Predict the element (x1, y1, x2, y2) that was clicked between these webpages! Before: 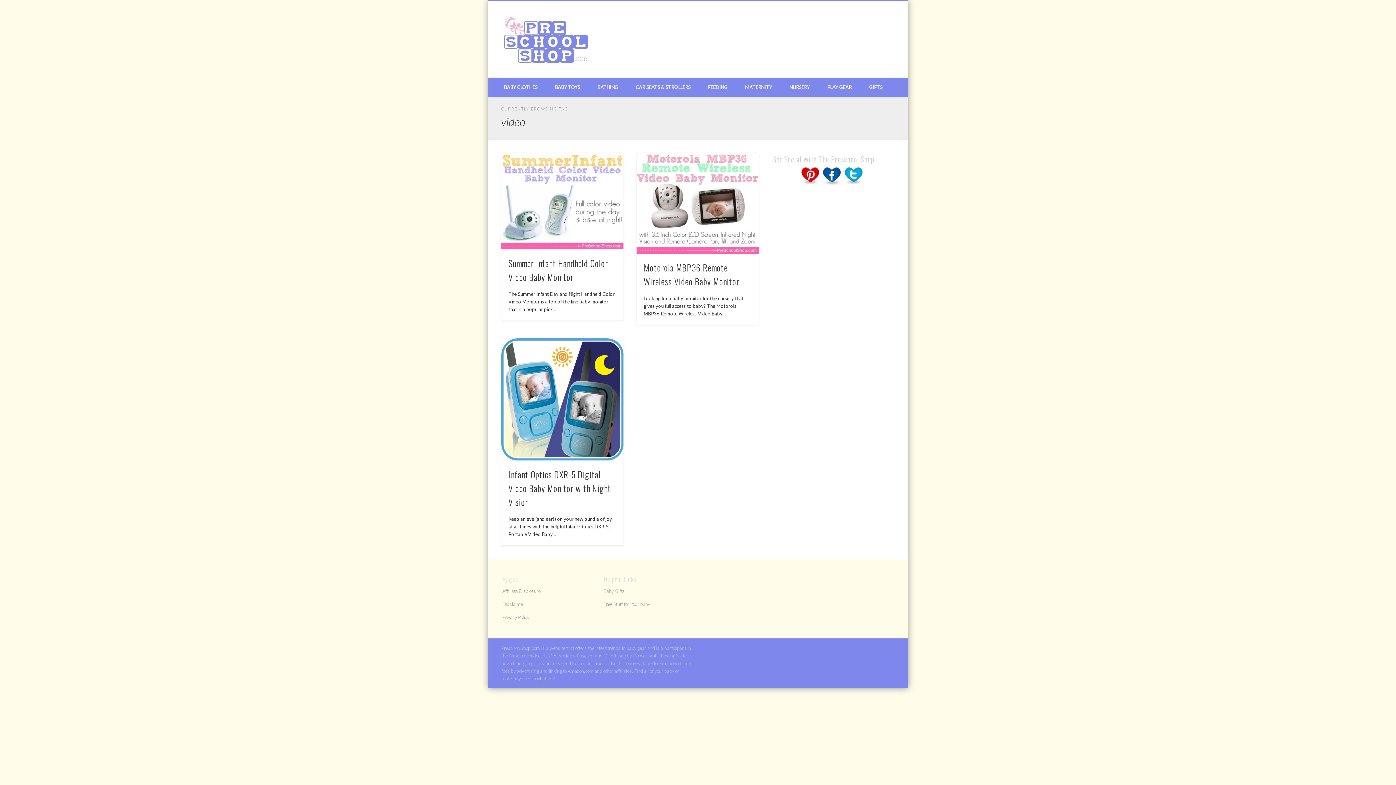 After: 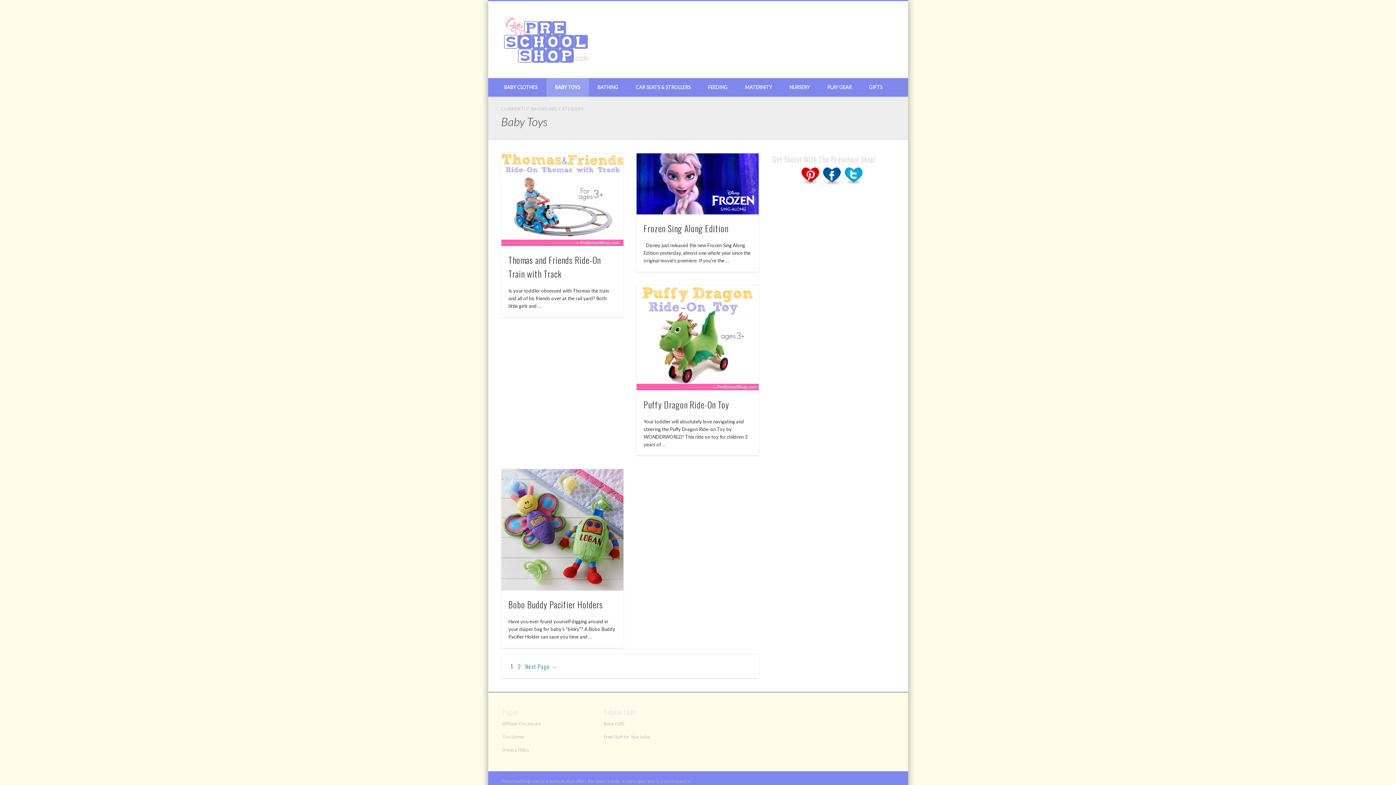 Action: label: BABY TOYS bbox: (546, 78, 588, 96)